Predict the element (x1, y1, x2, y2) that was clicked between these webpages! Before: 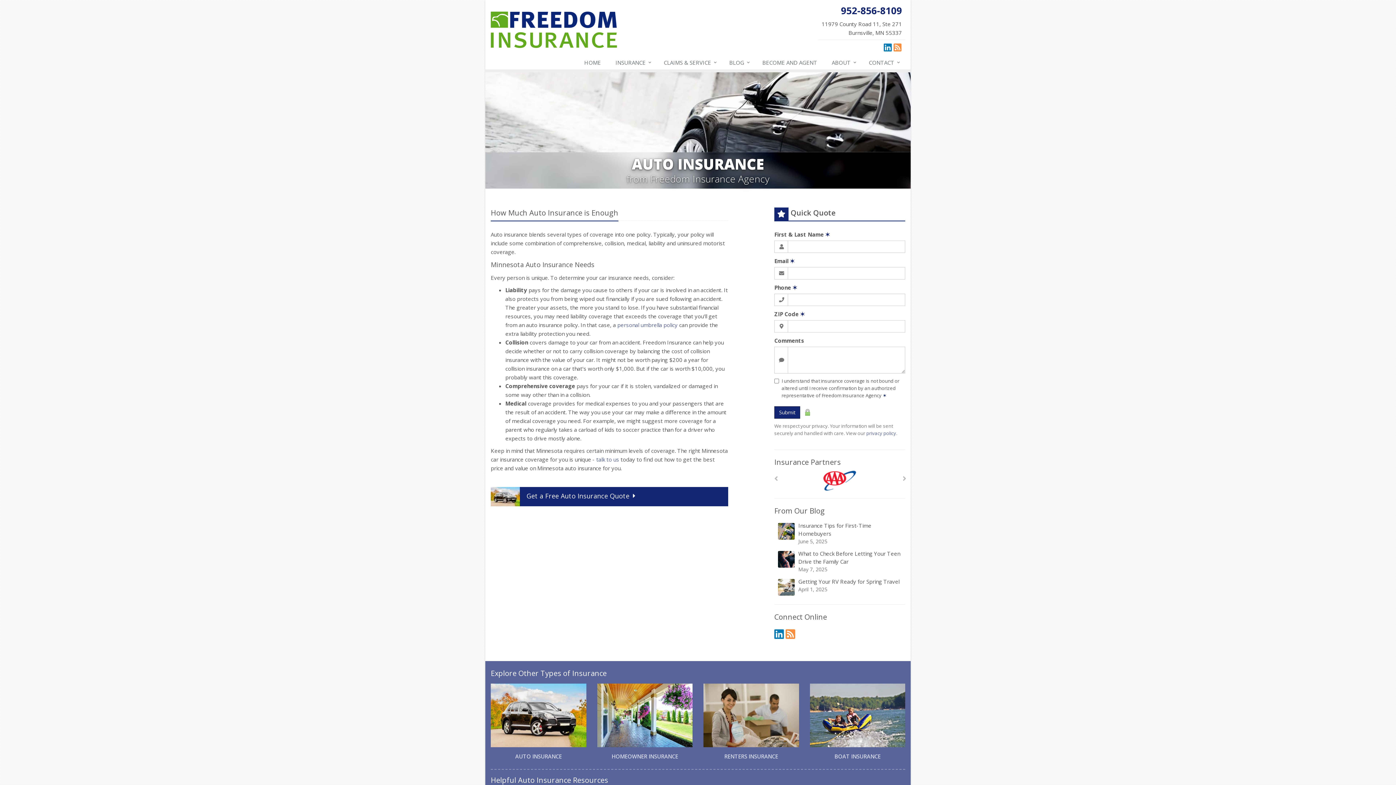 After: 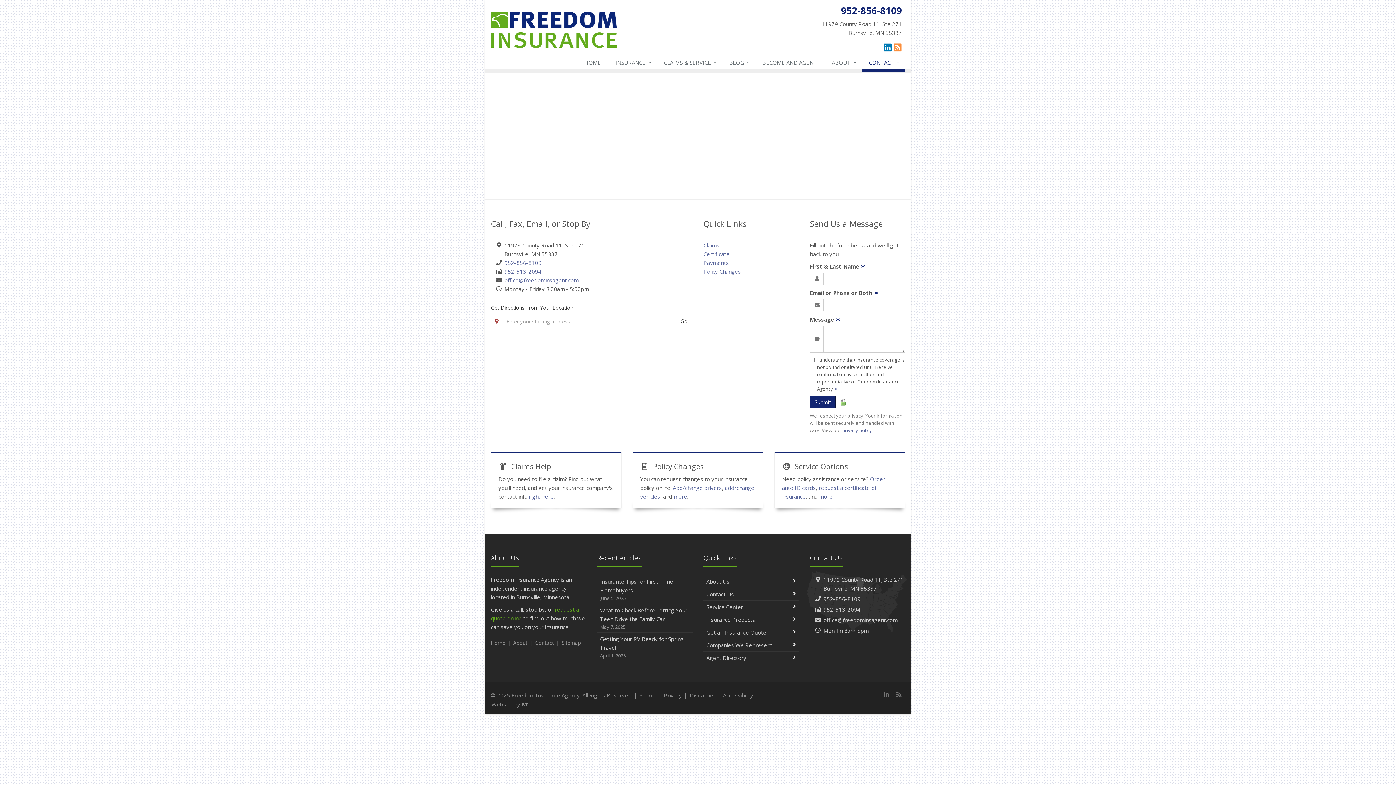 Action: label: talk to us bbox: (596, 456, 619, 463)